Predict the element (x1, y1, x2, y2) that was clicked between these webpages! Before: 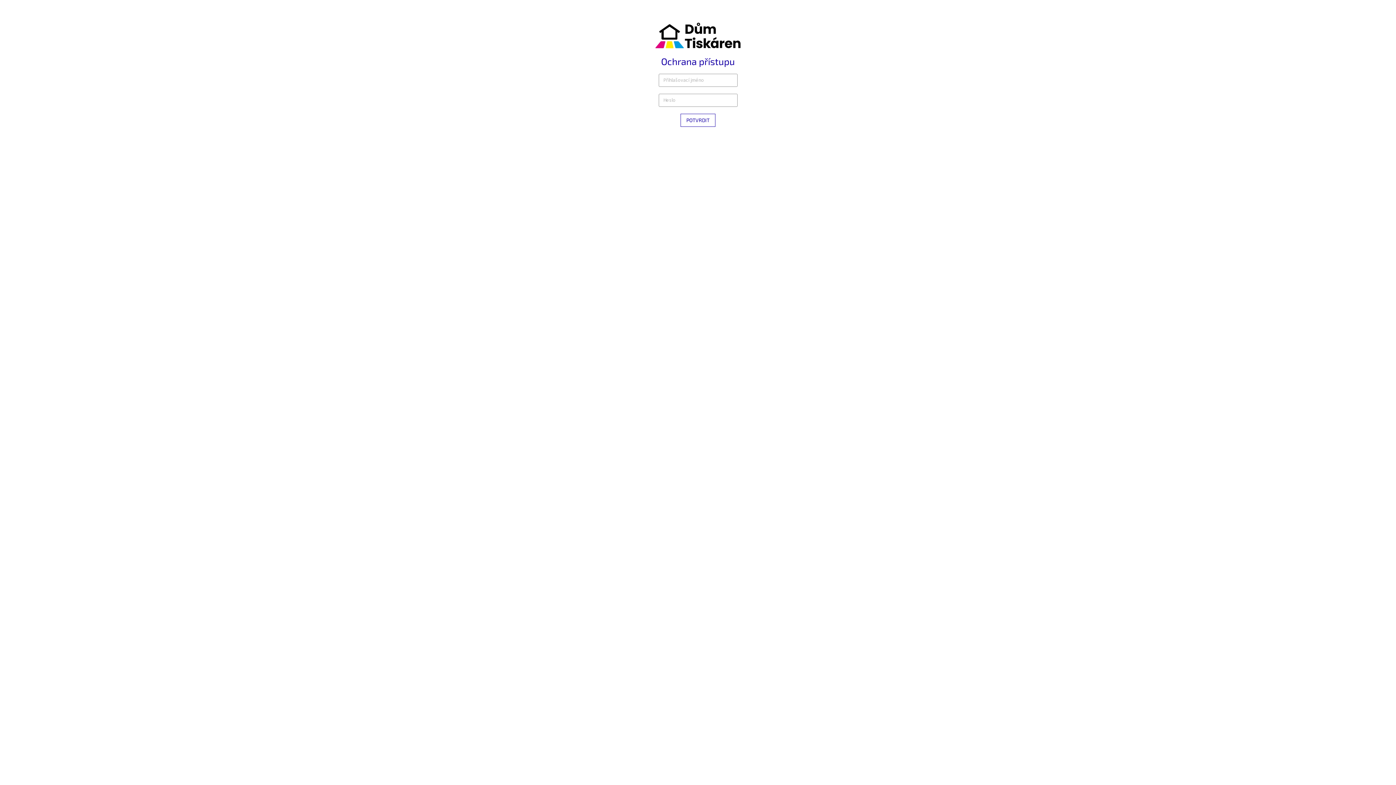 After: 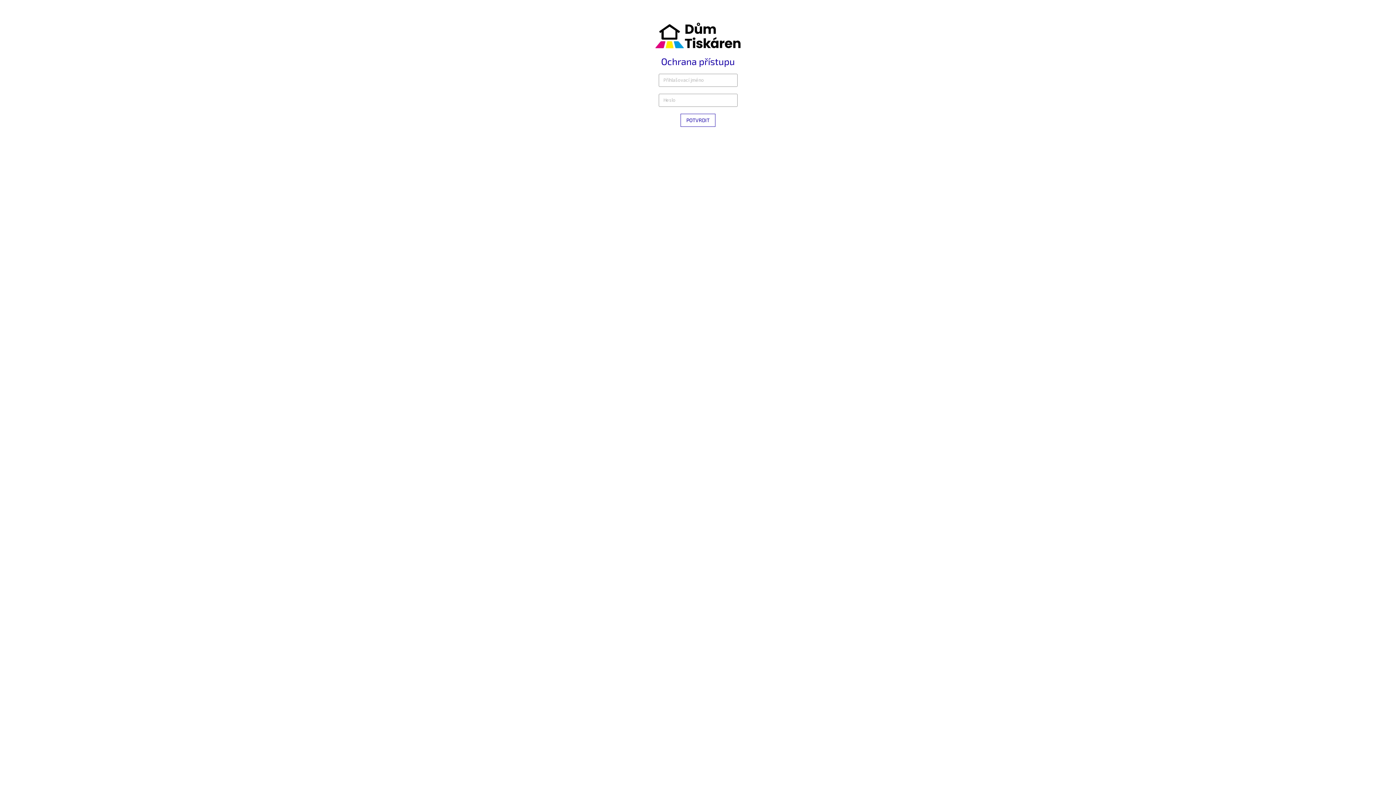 Action: bbox: (654, 31, 741, 38)